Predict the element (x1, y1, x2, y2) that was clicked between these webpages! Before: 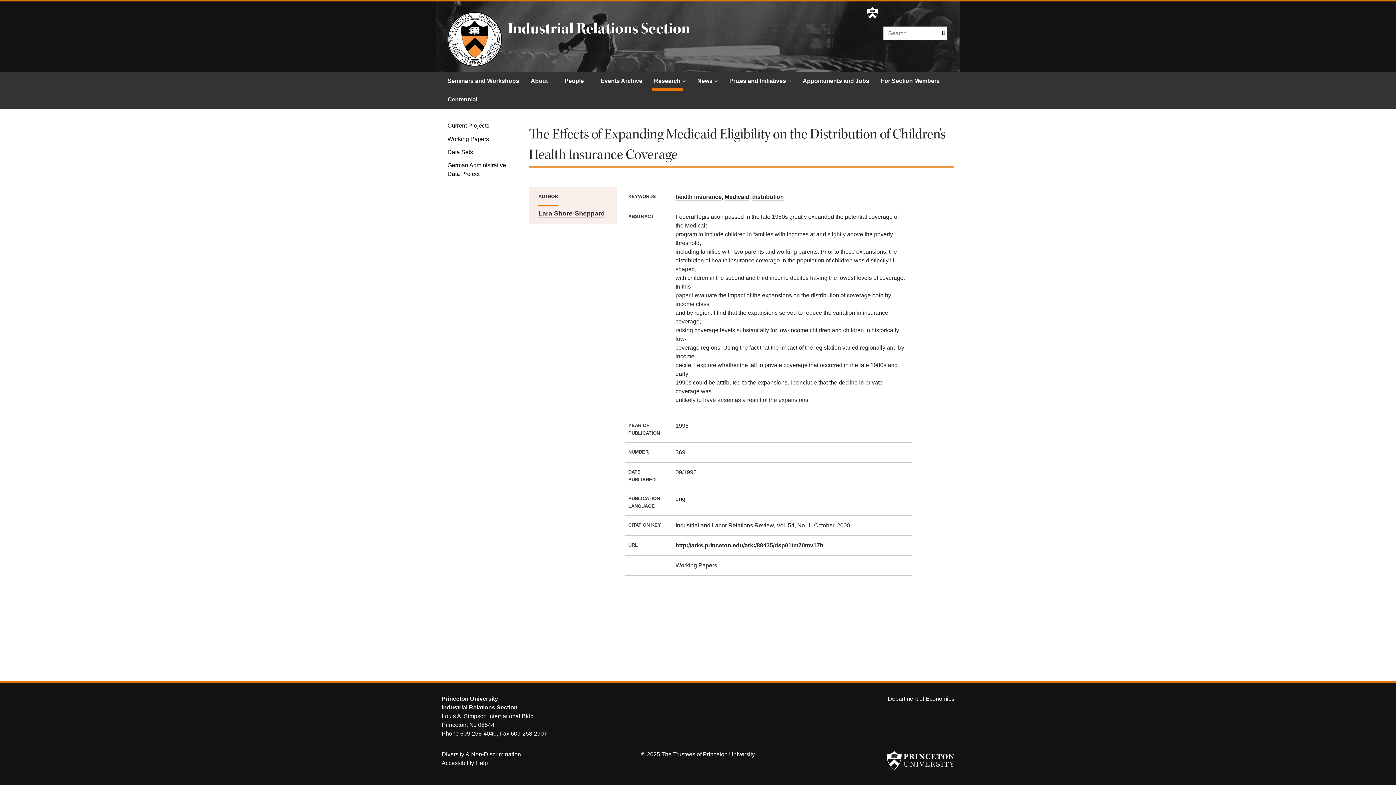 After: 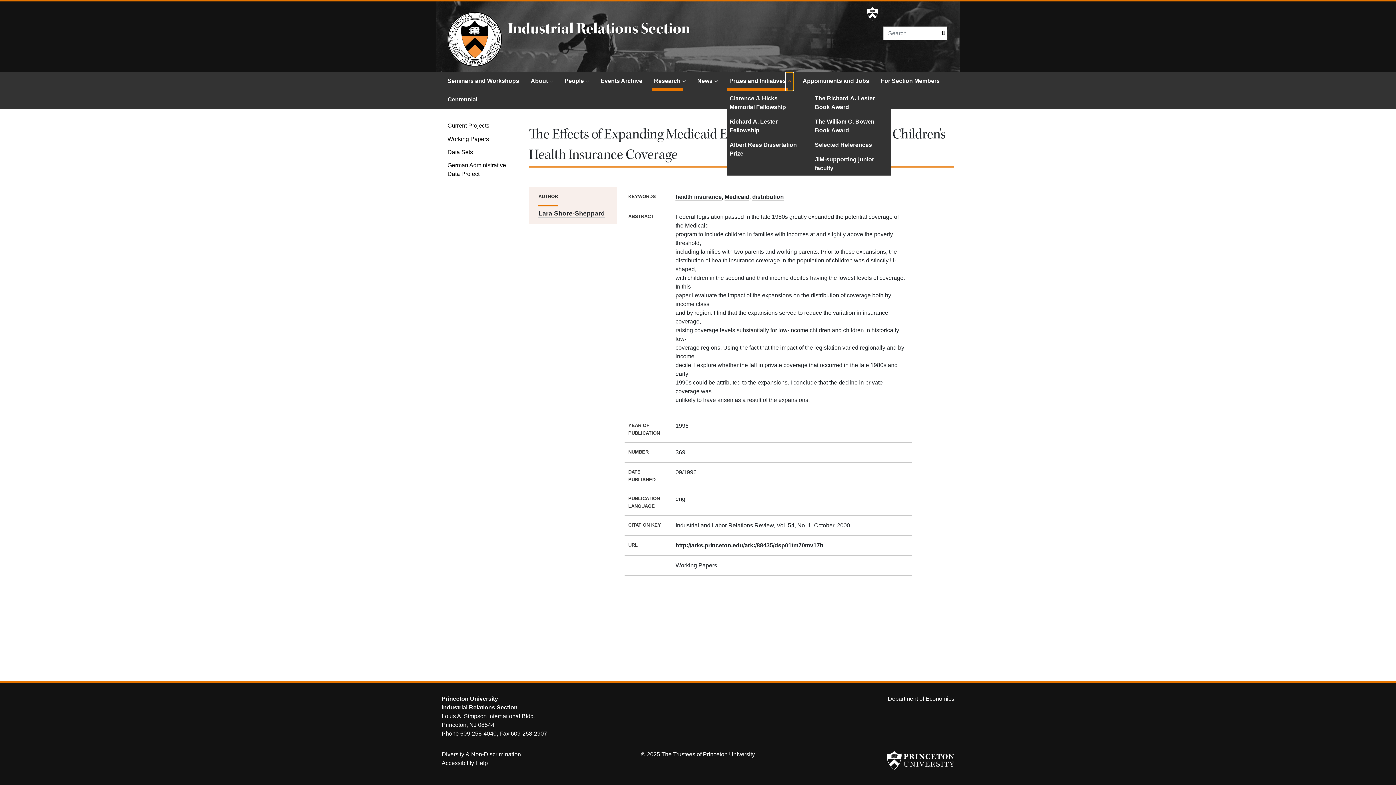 Action: label: Prizes and Initiatives Submenu bbox: (786, 72, 793, 90)